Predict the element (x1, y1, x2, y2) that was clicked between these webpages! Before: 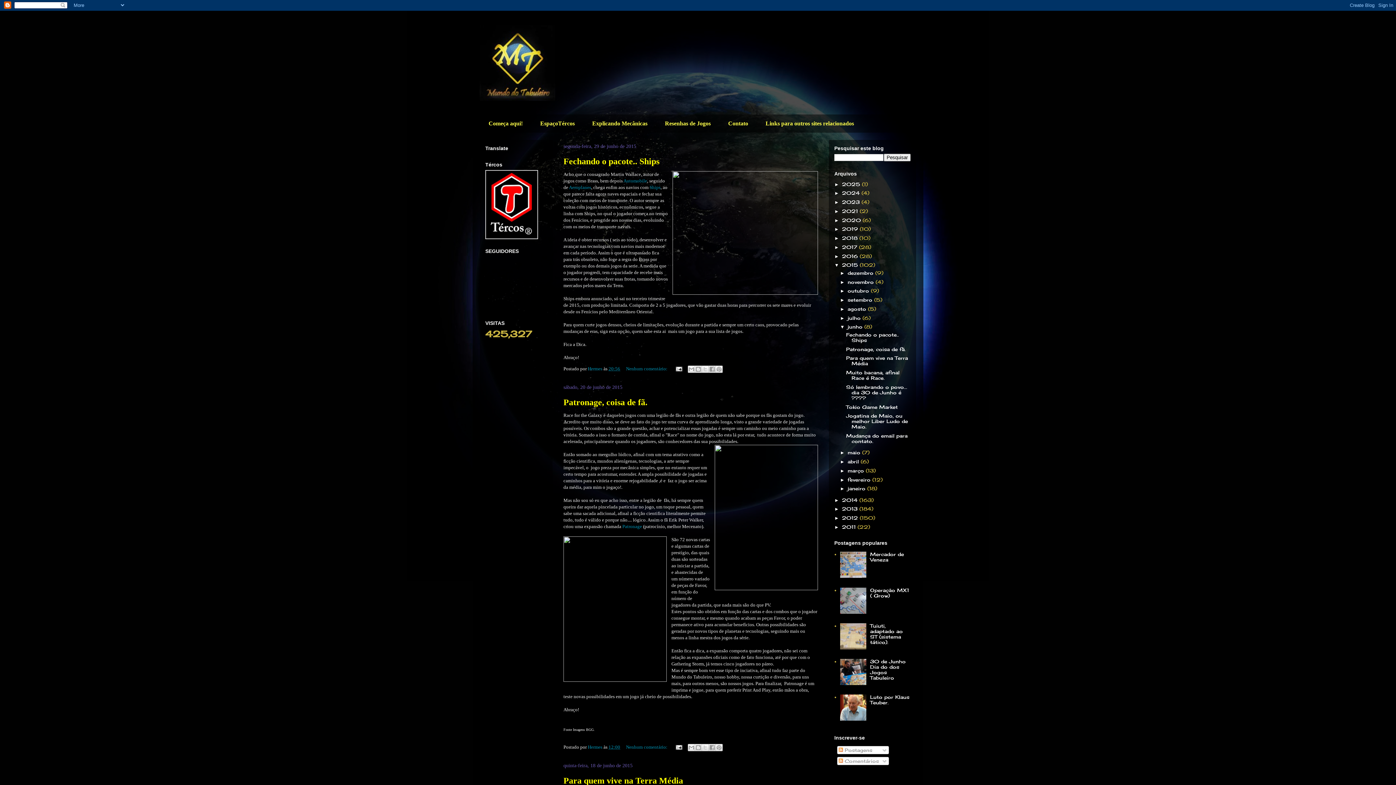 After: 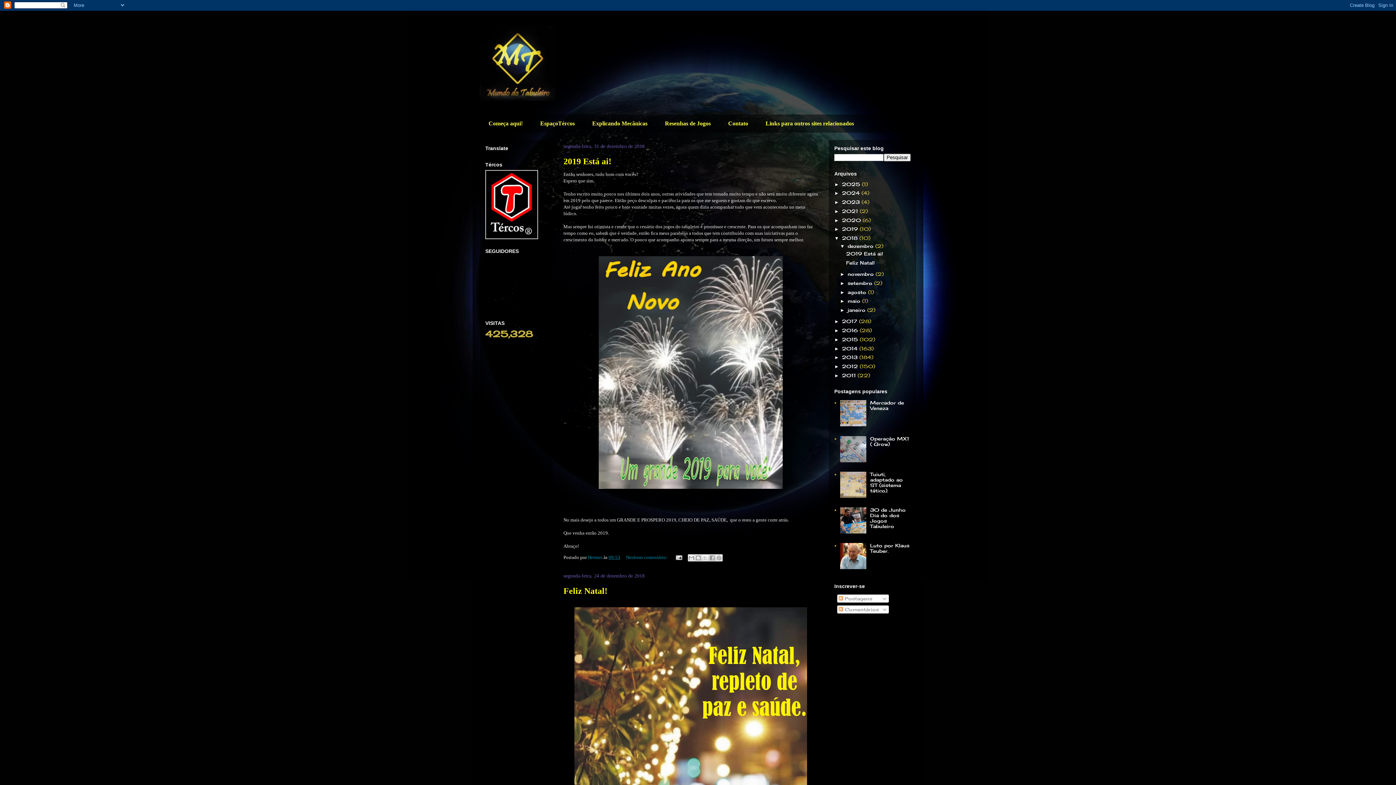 Action: bbox: (842, 235, 859, 241) label: 2018 